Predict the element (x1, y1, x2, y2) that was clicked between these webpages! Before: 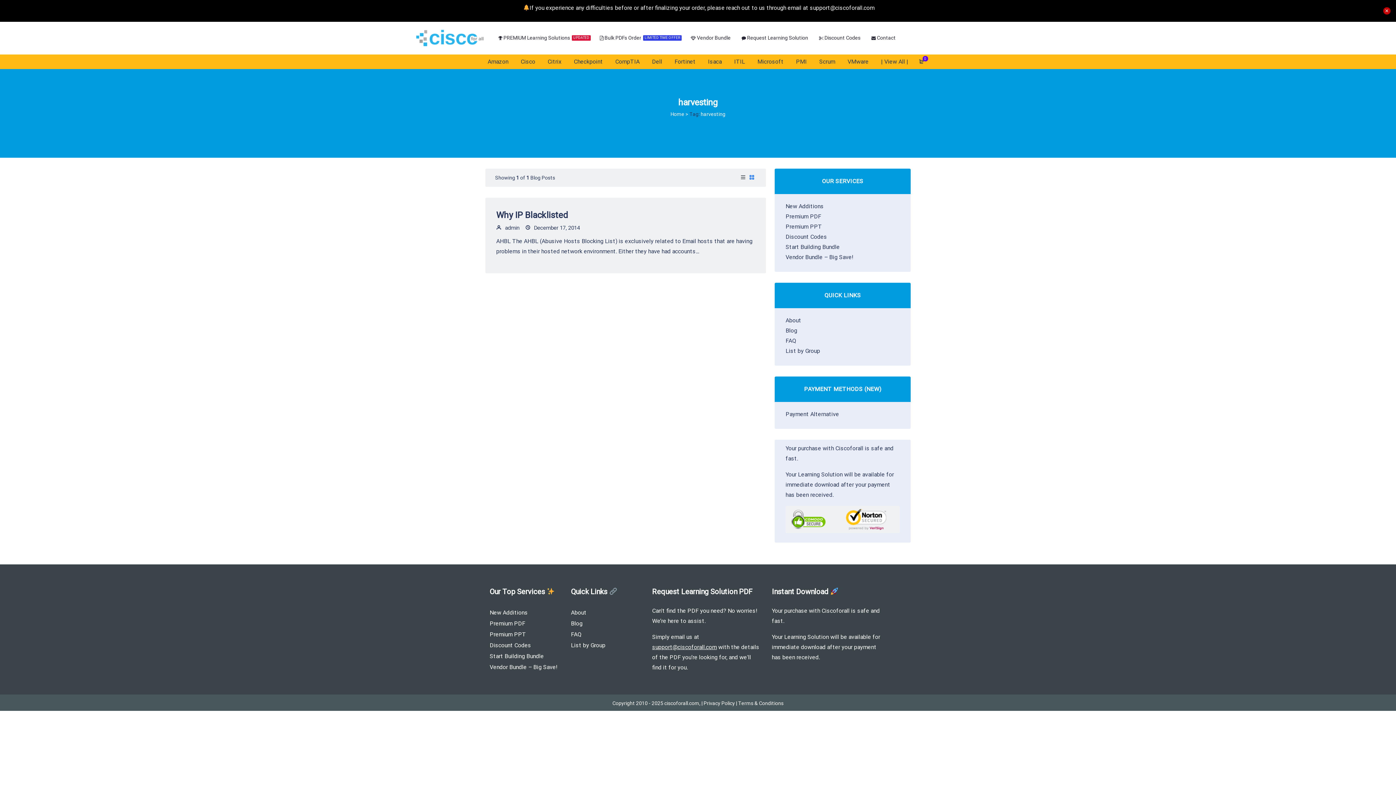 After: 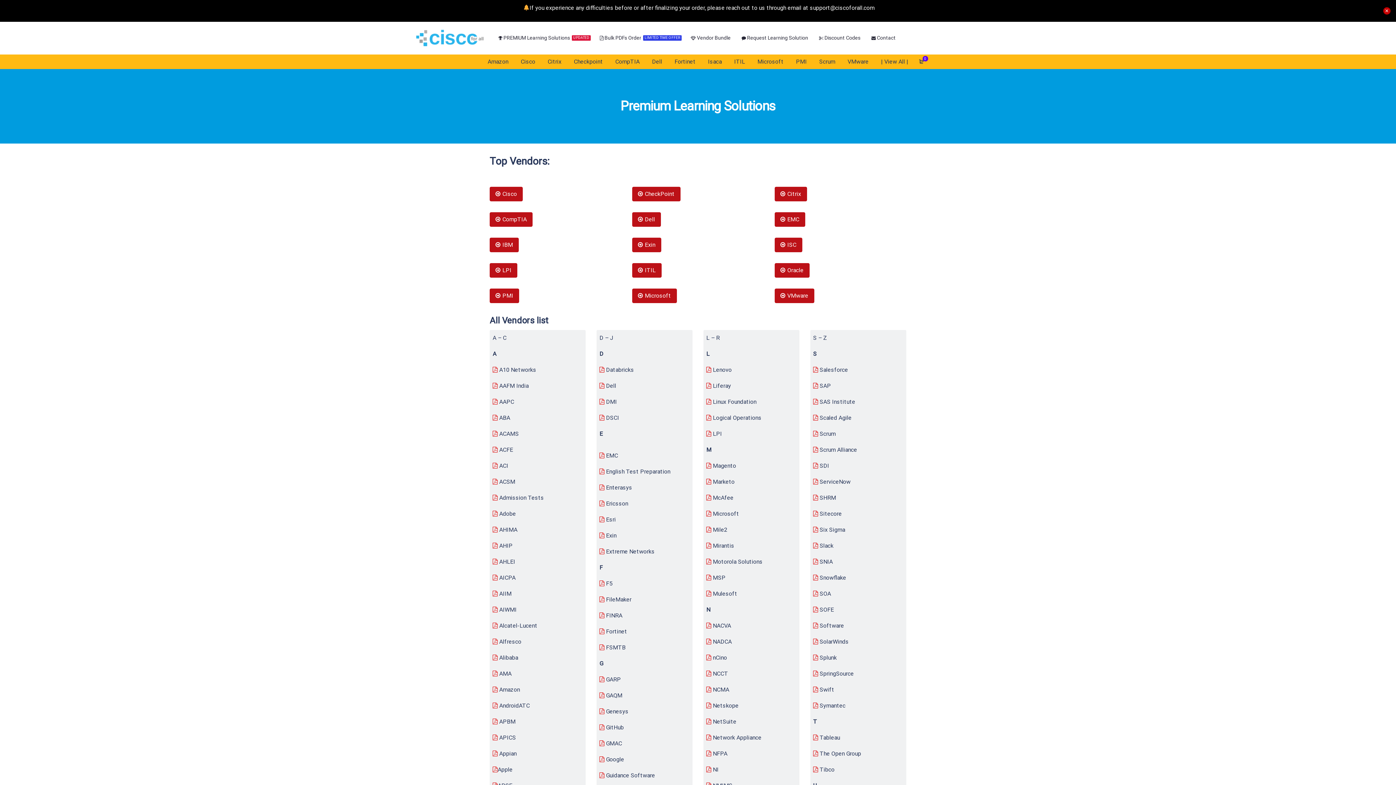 Action: label: Premium PDF bbox: (785, 213, 821, 220)